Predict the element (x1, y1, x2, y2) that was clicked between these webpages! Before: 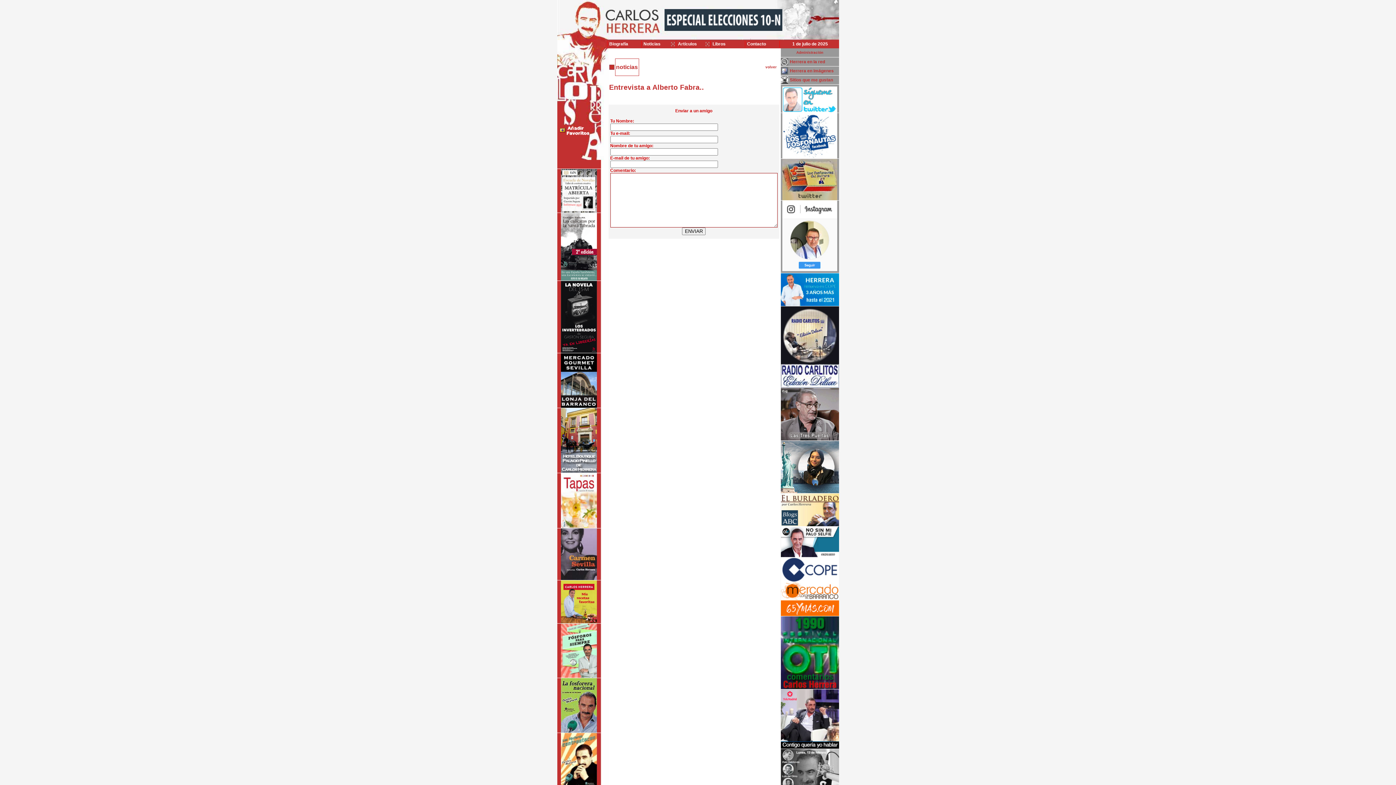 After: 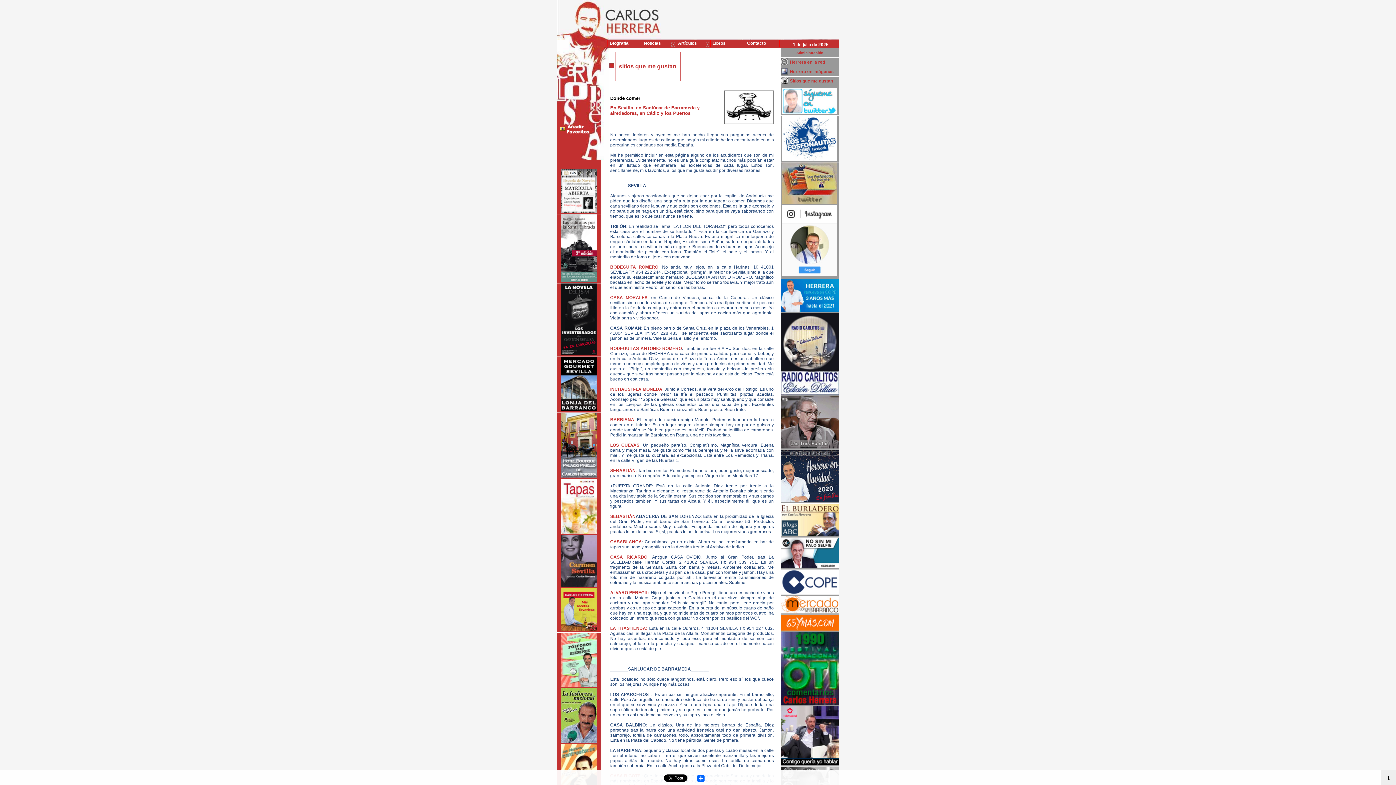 Action: bbox: (790, 77, 833, 82) label: Sitios que me gustan